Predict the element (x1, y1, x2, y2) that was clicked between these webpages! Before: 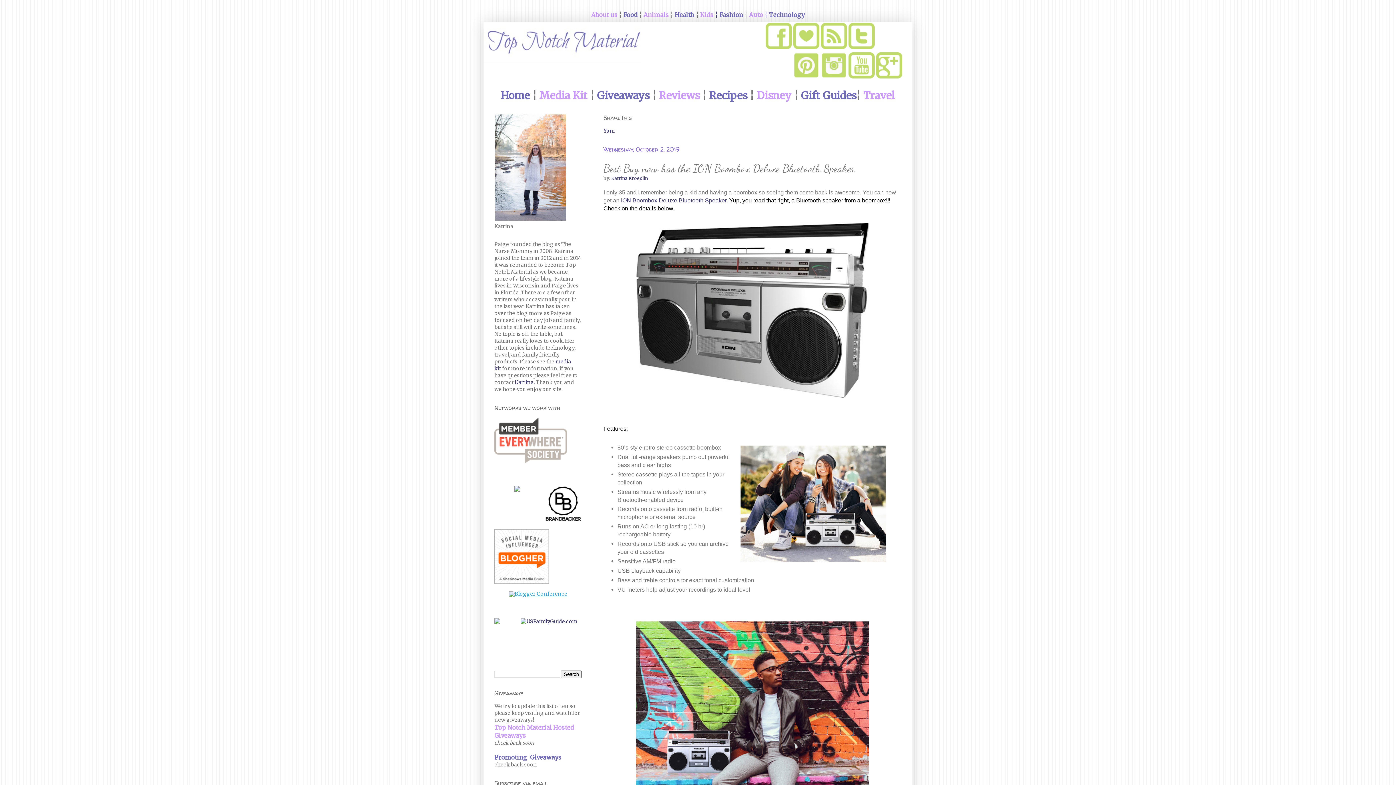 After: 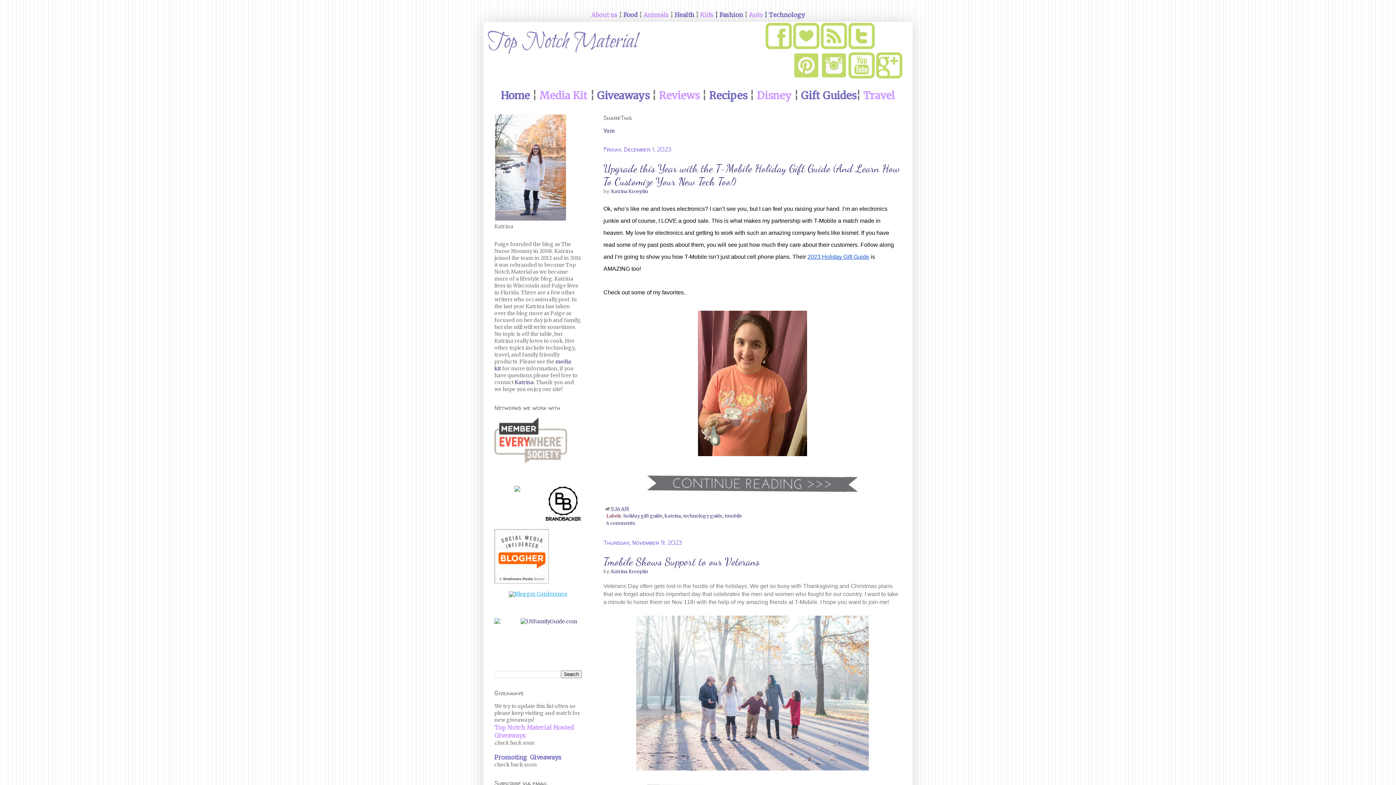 Action: label: Home bbox: (500, 89, 530, 102)